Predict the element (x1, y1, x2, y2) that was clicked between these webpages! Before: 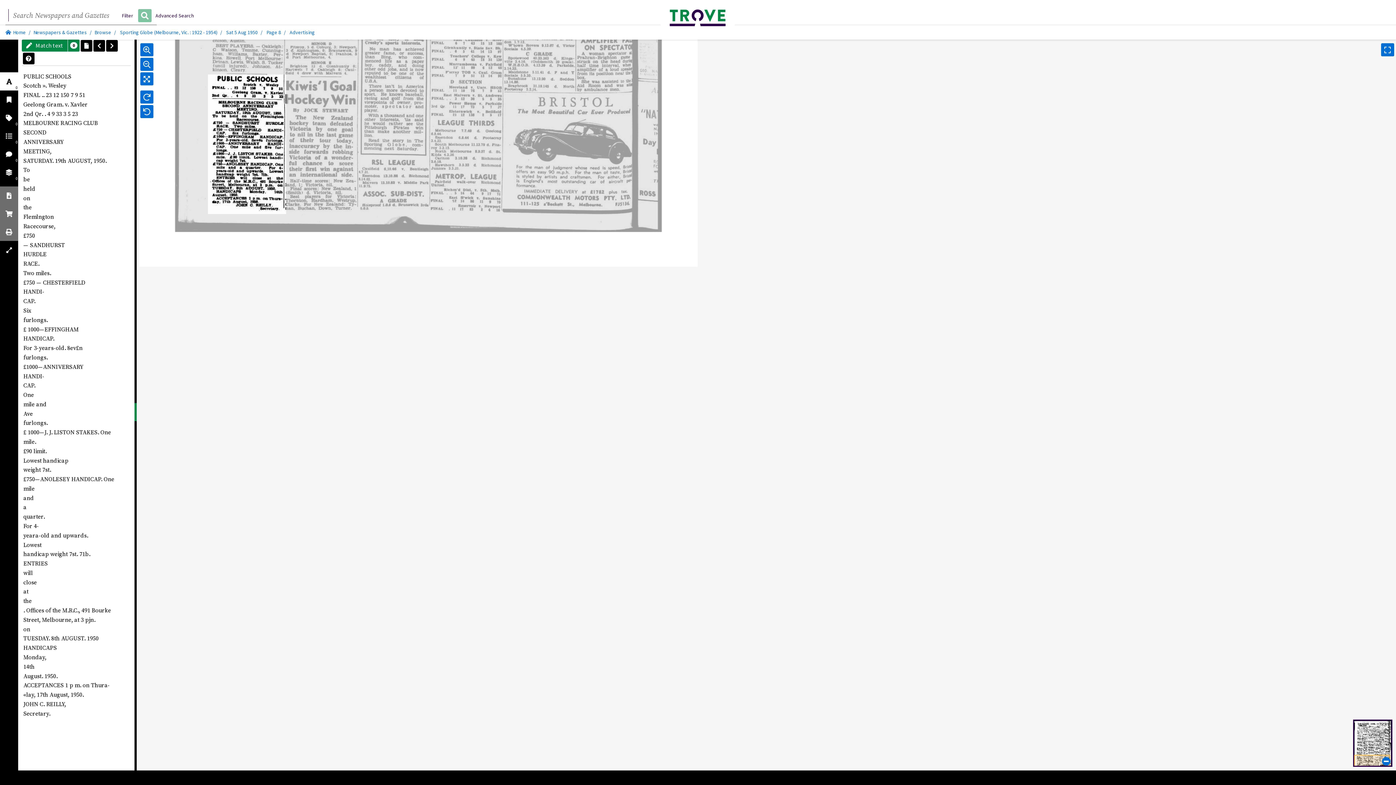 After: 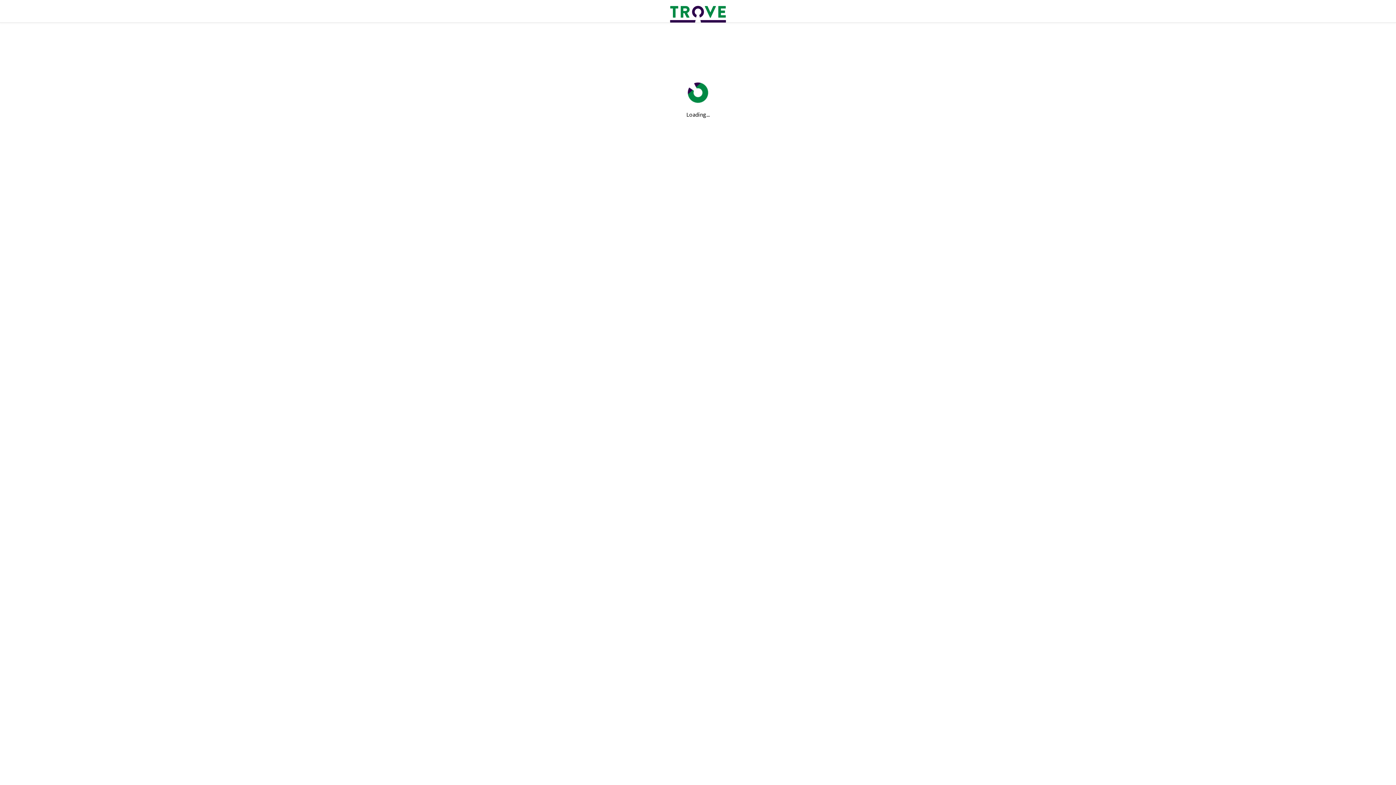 Action: bbox: (151, 9, 198, 21) label: Advanced Search